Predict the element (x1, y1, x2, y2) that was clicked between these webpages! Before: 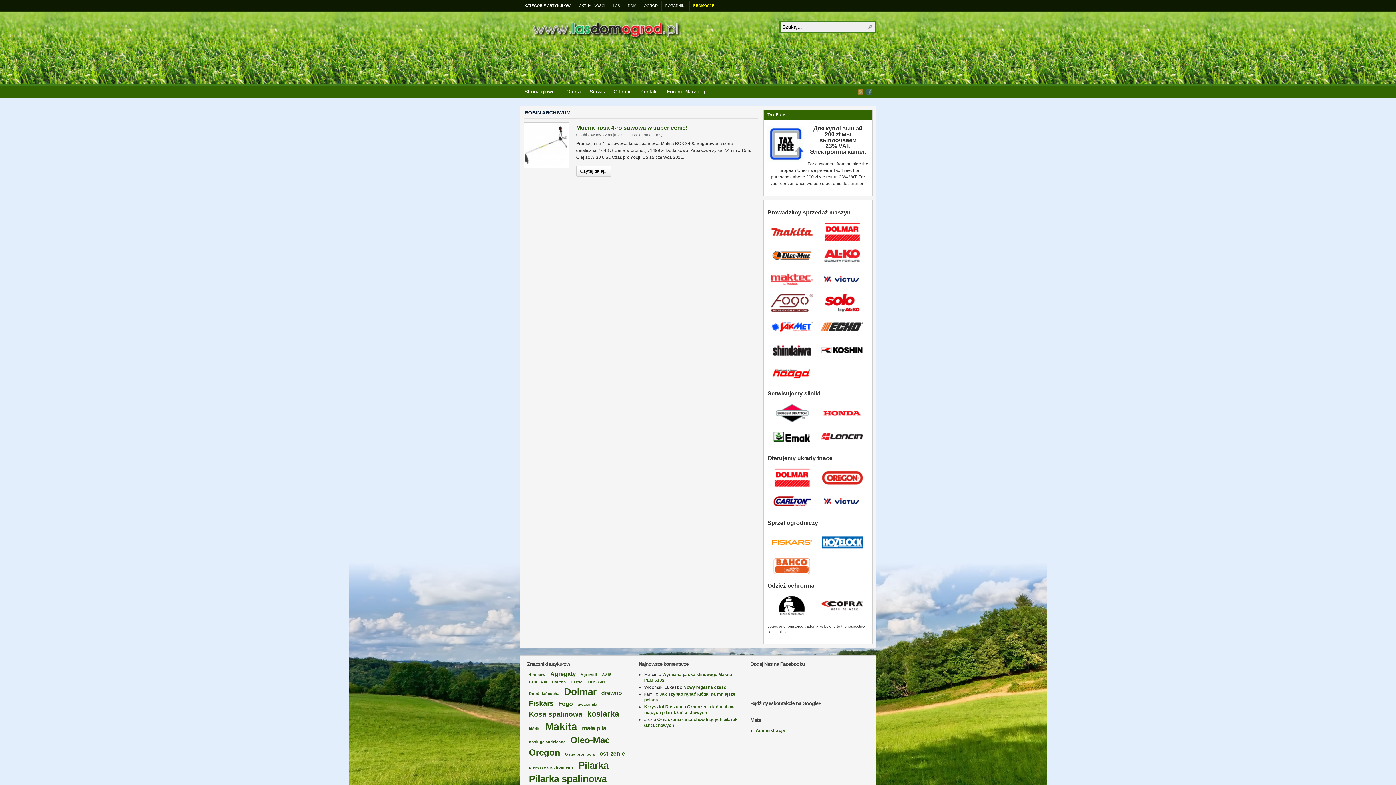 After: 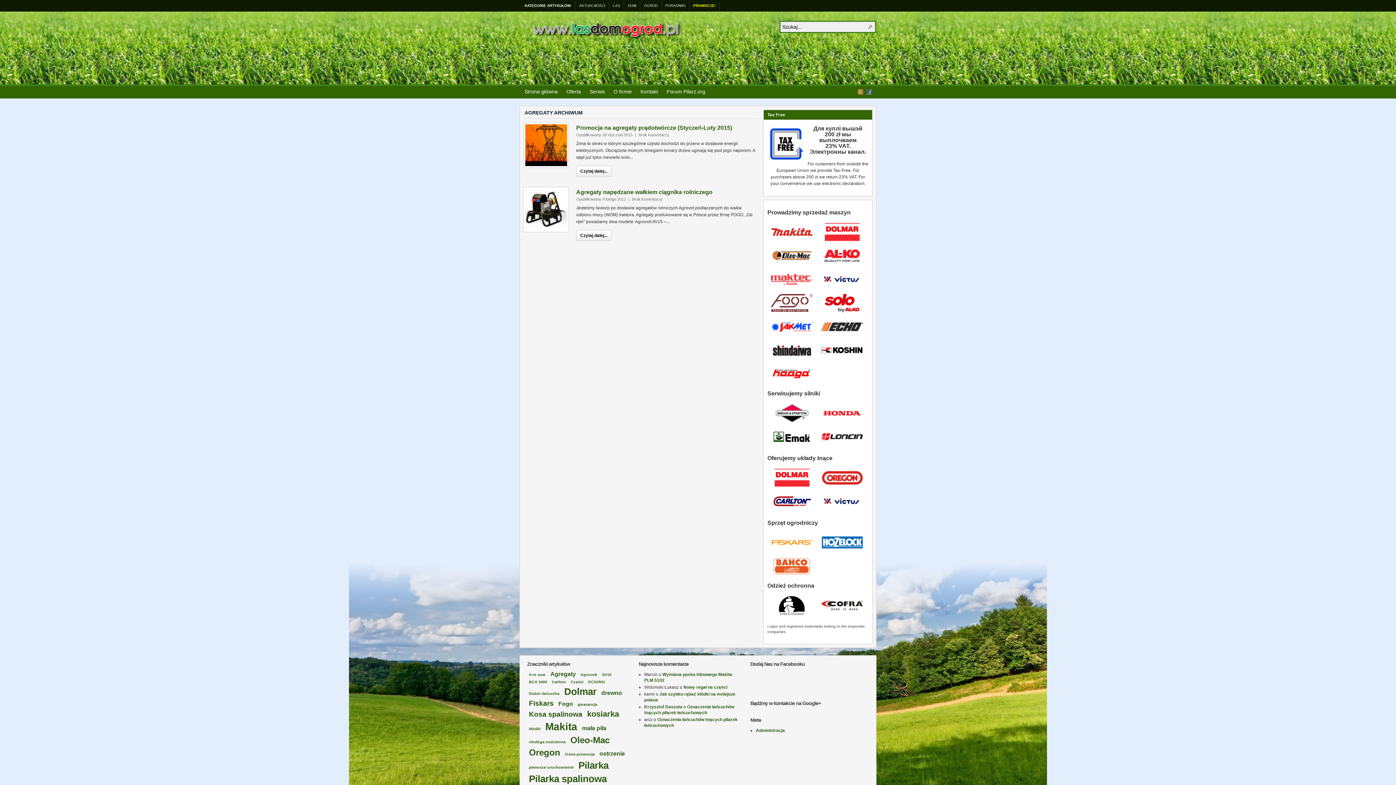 Action: bbox: (548, 670, 577, 679) label: Agregaty